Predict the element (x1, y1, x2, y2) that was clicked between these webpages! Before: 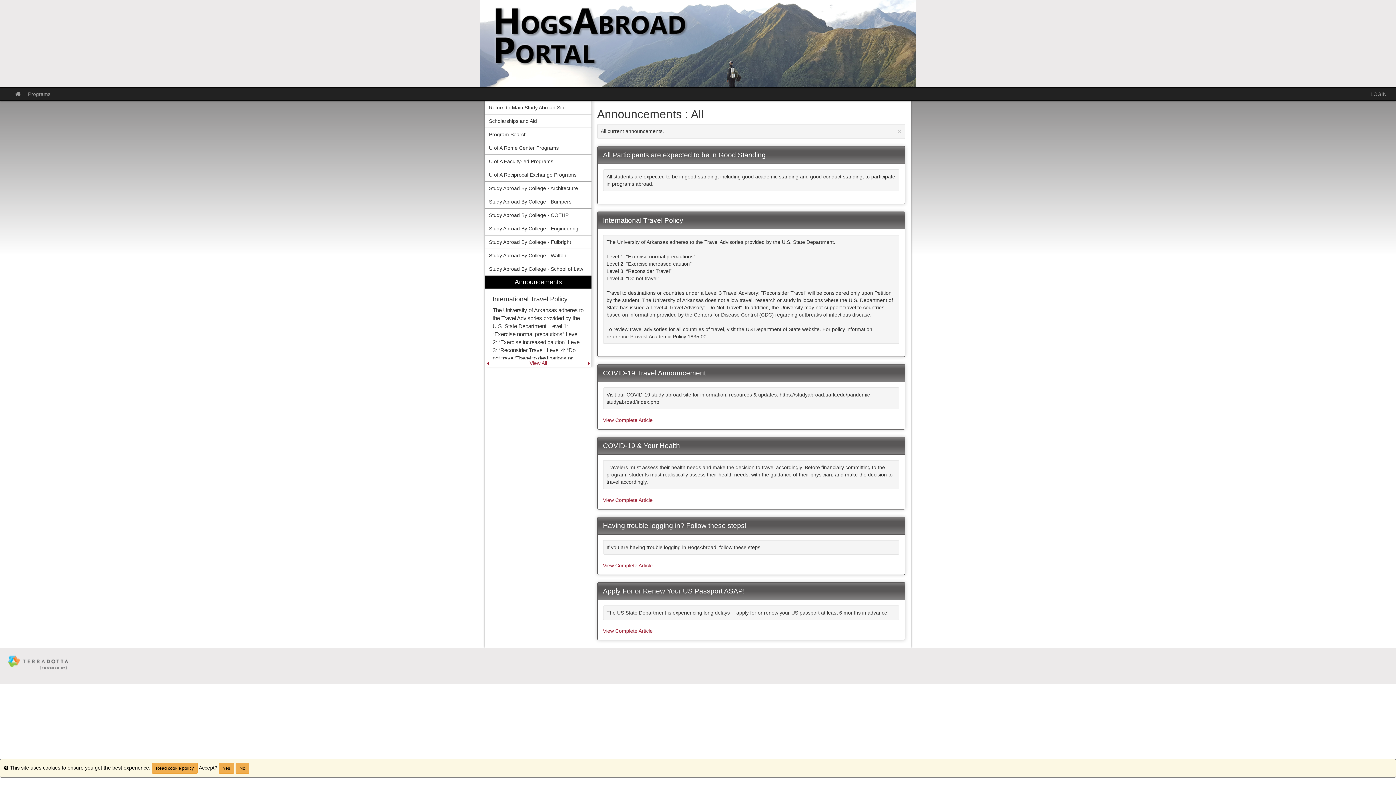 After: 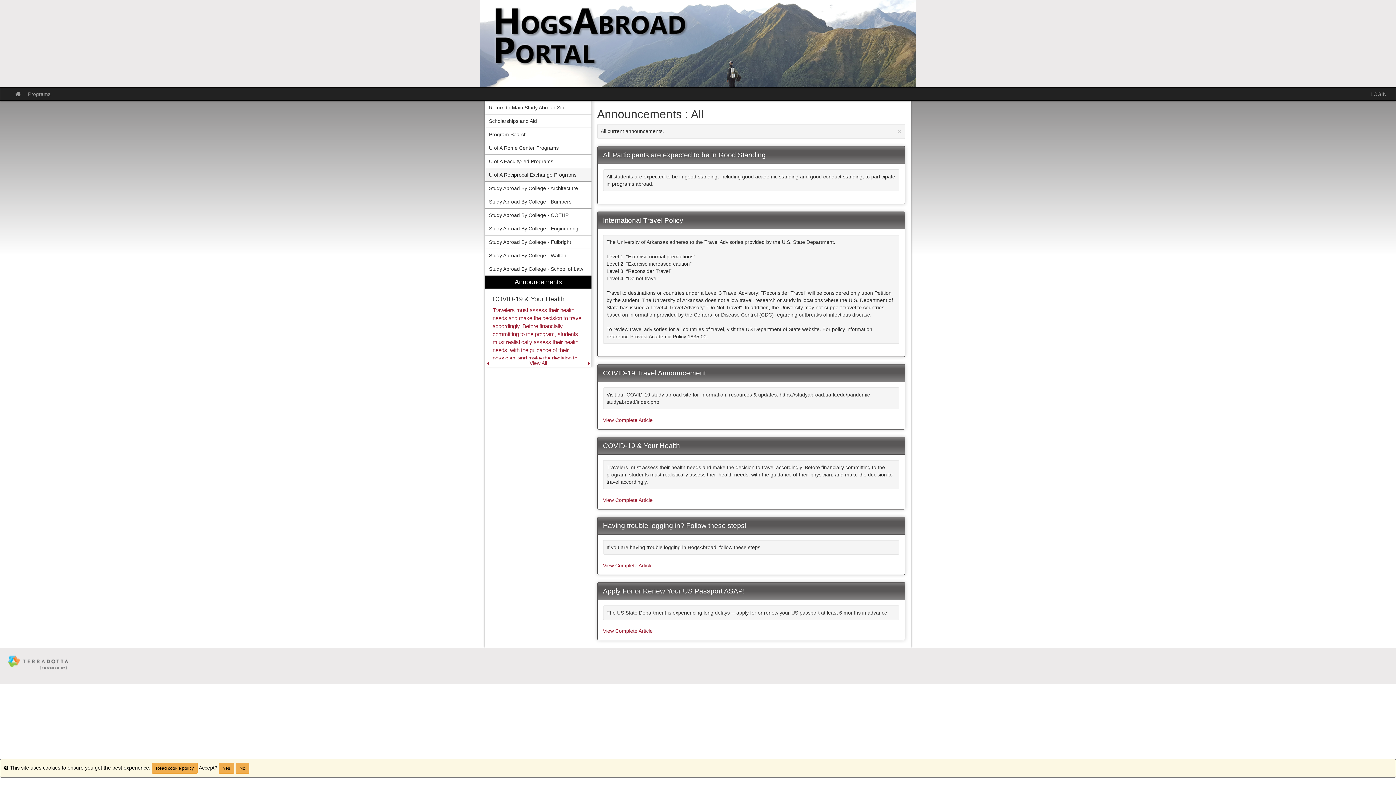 Action: bbox: (485, 168, 591, 181) label: U of A Reciprocal Exchange Programs